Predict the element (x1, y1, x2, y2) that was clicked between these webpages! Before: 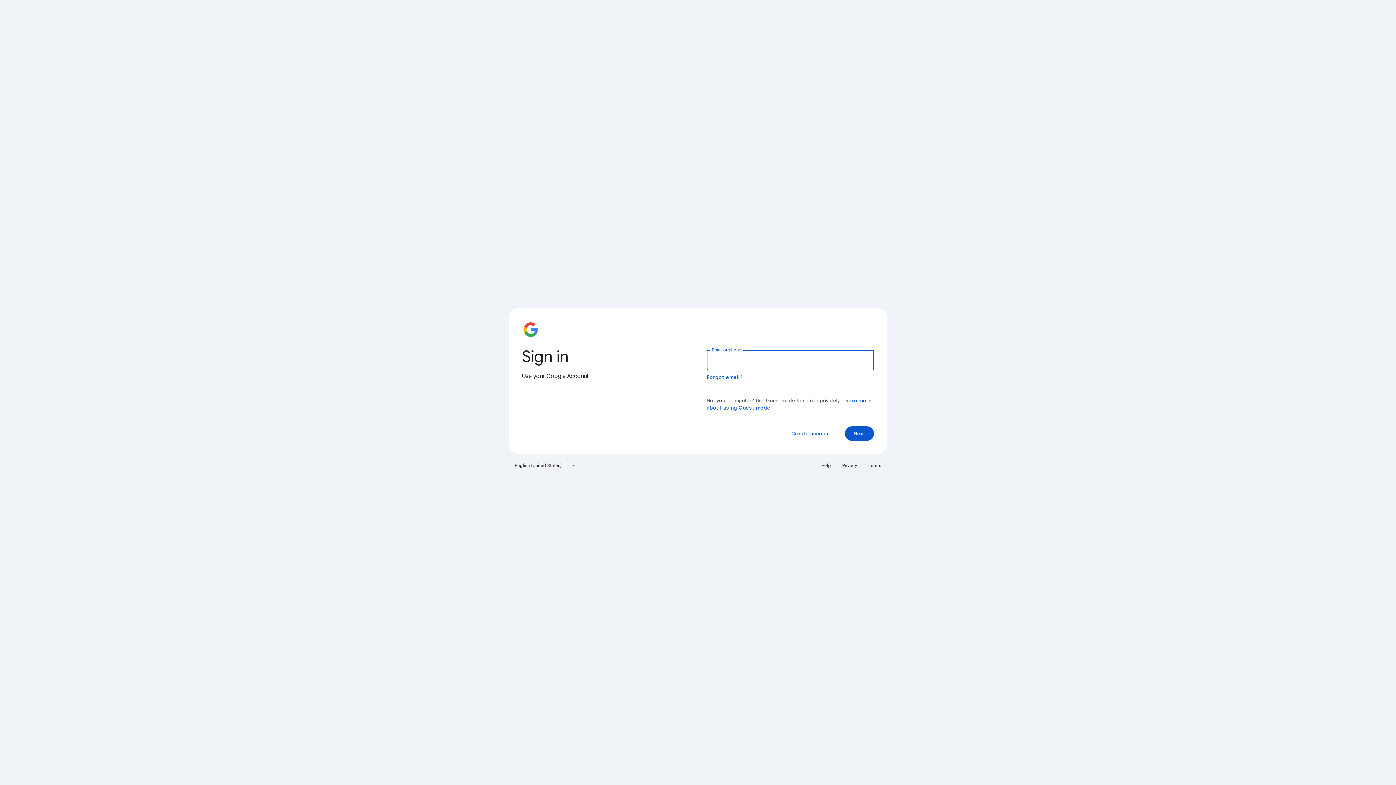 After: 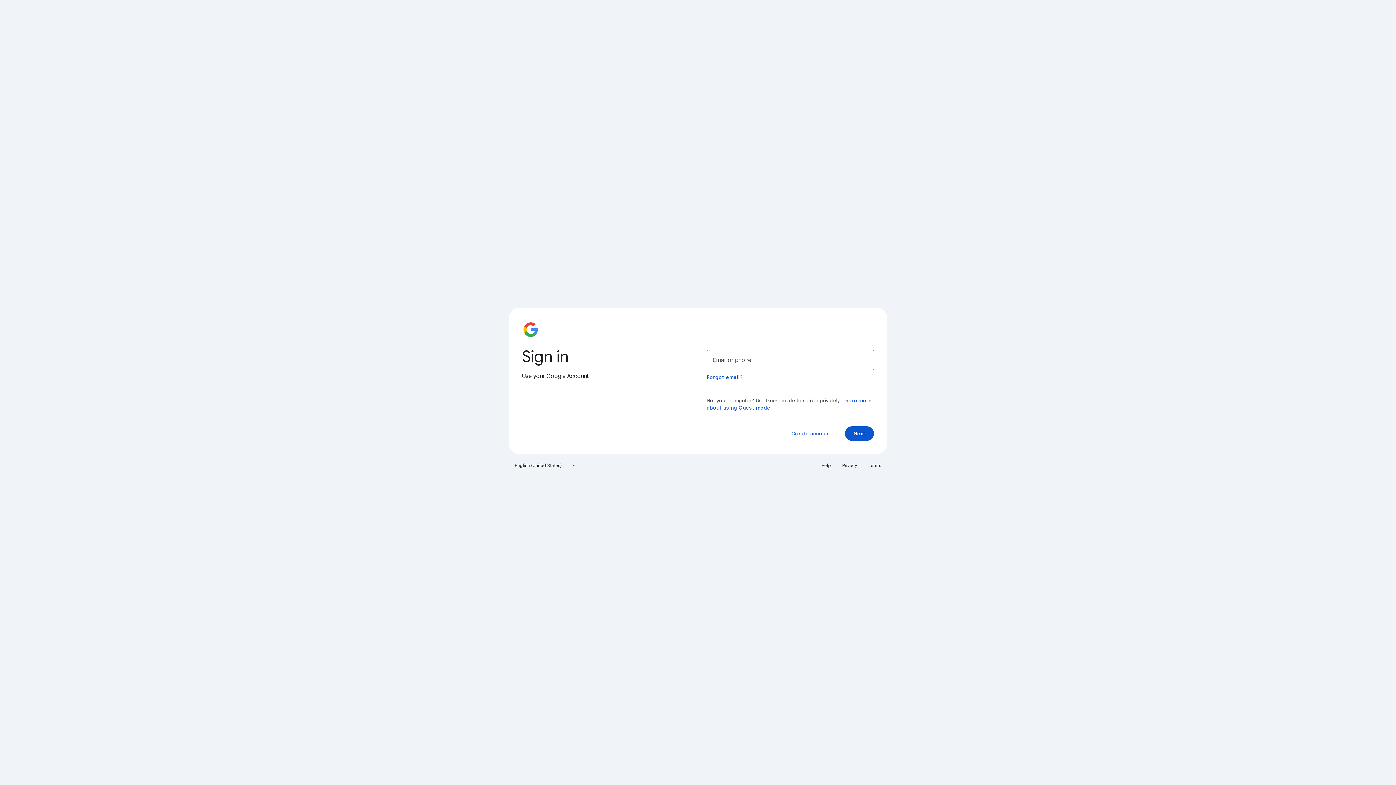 Action: label: Help bbox: (817, 460, 835, 471)